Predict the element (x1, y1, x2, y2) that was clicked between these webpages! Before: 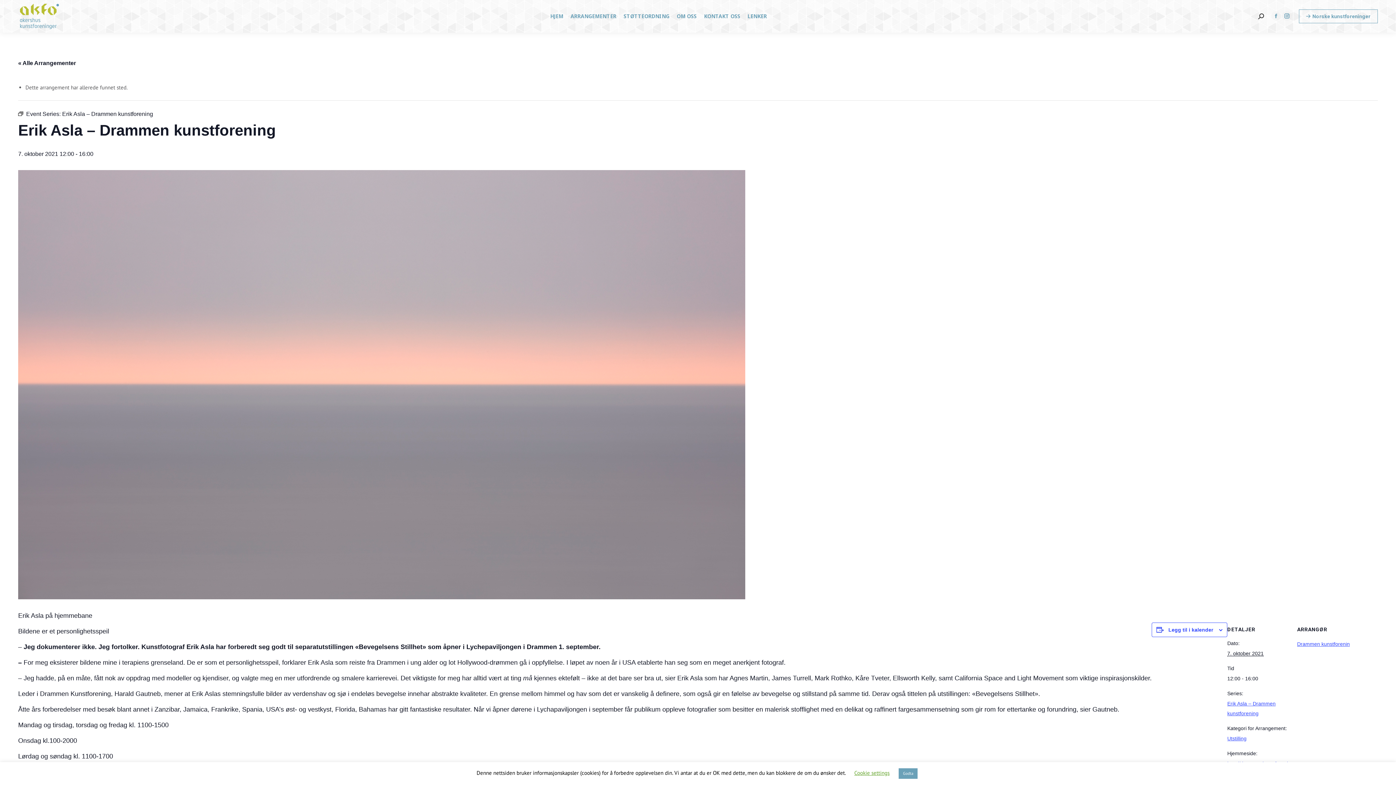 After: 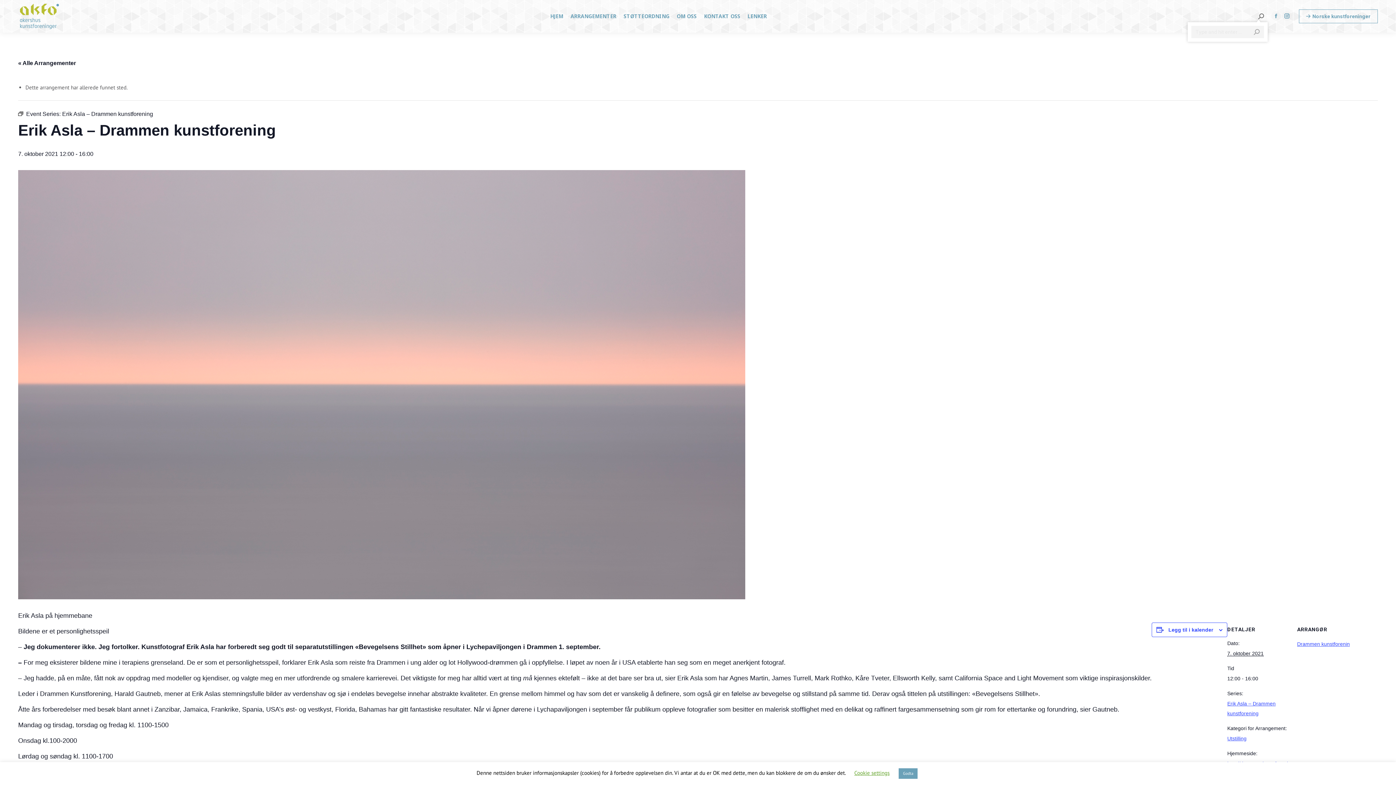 Action: bbox: (1258, 13, 1264, 19)